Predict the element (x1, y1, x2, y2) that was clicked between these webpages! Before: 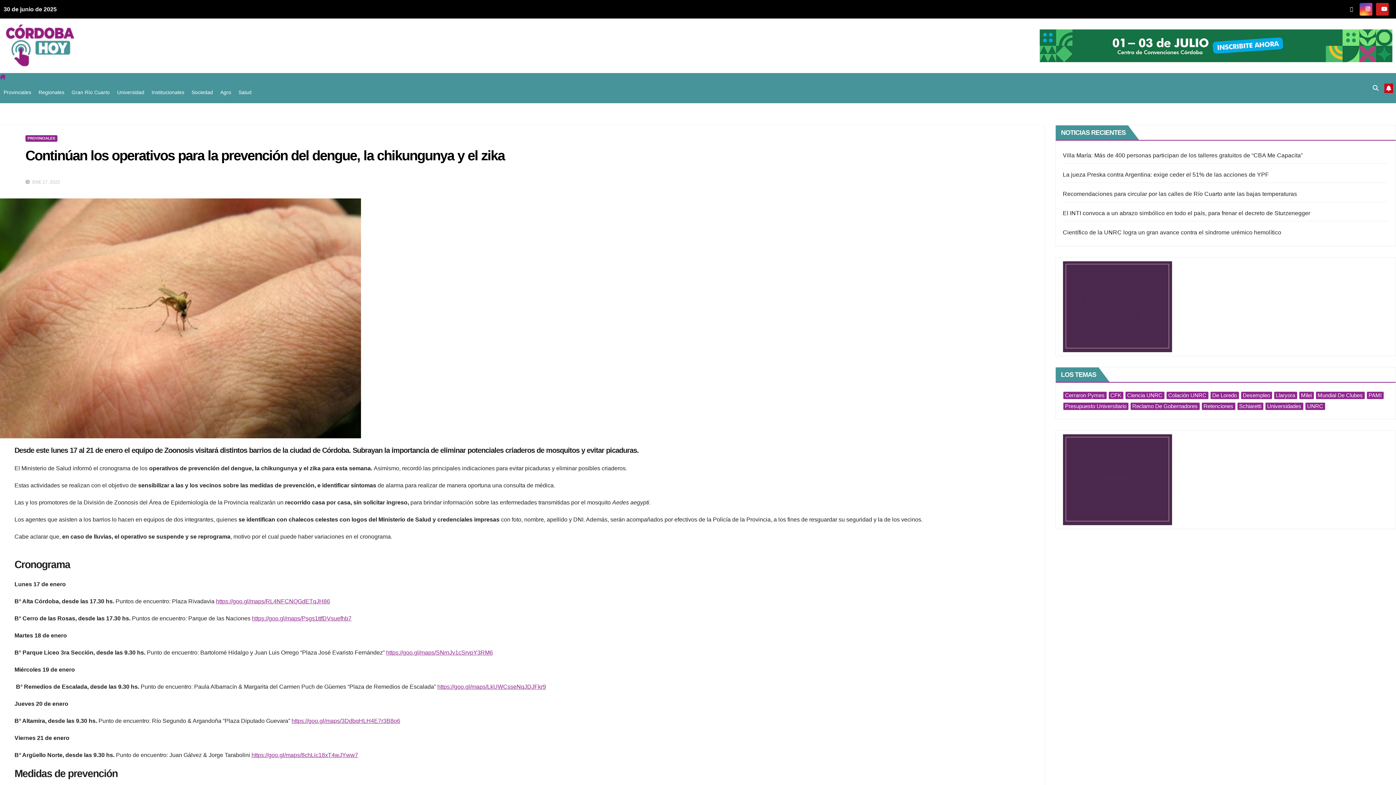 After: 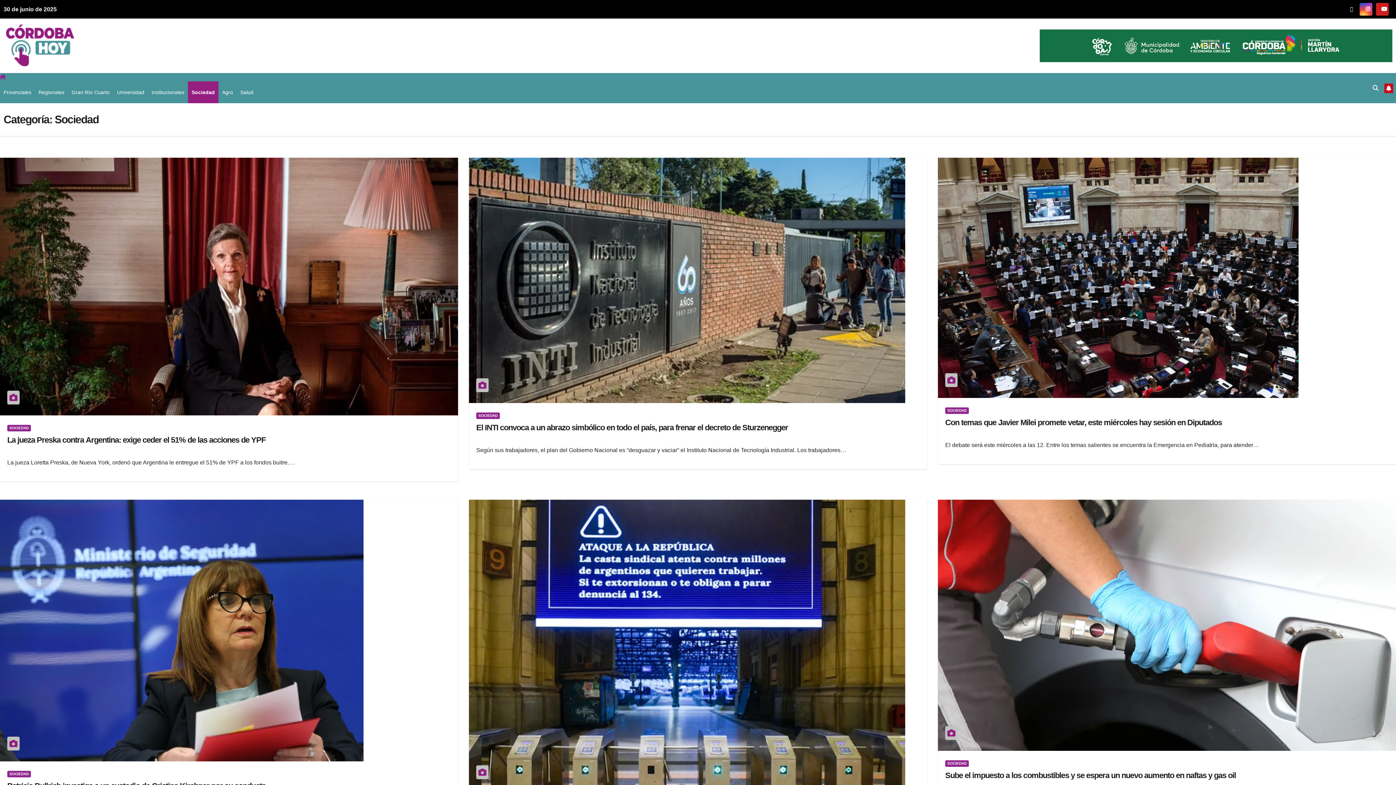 Action: label: Sociedad bbox: (188, 81, 216, 103)